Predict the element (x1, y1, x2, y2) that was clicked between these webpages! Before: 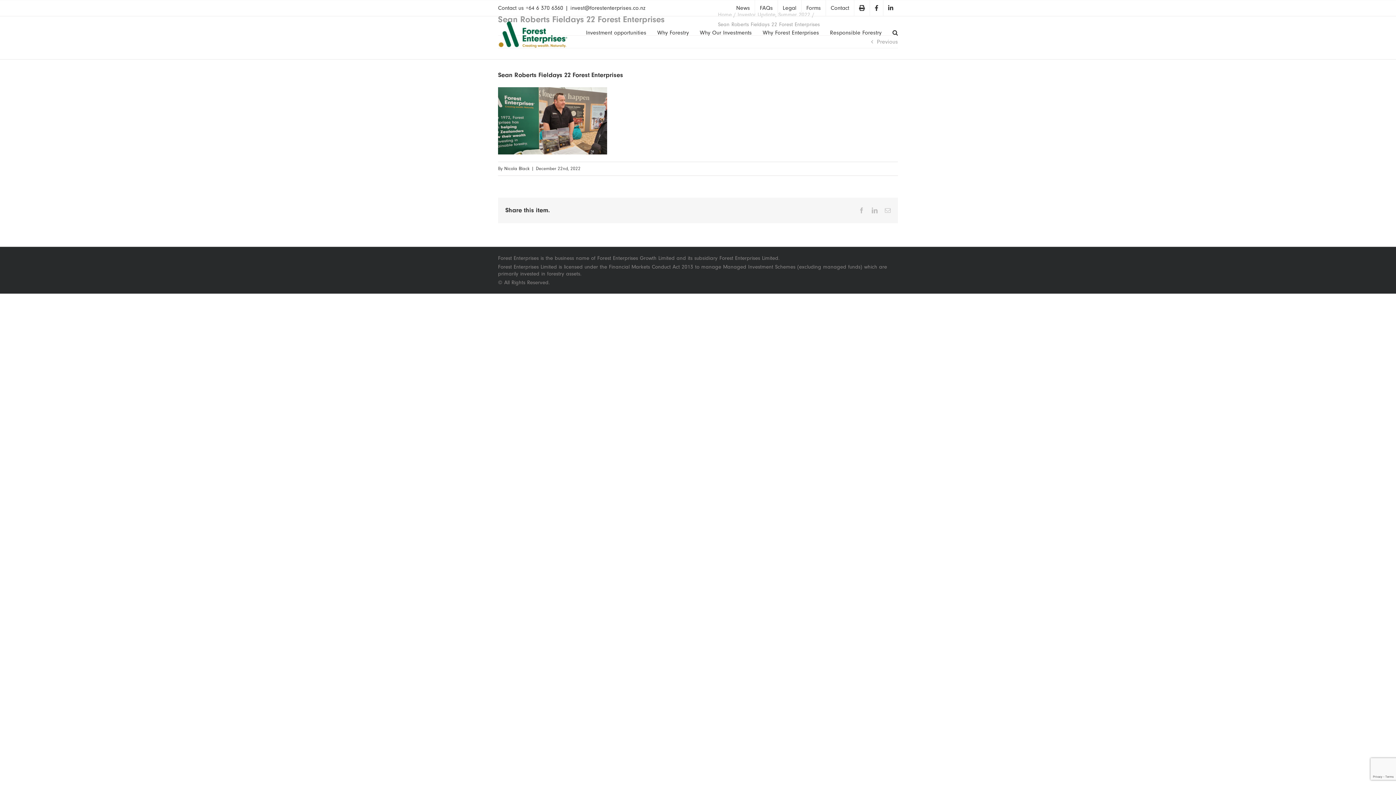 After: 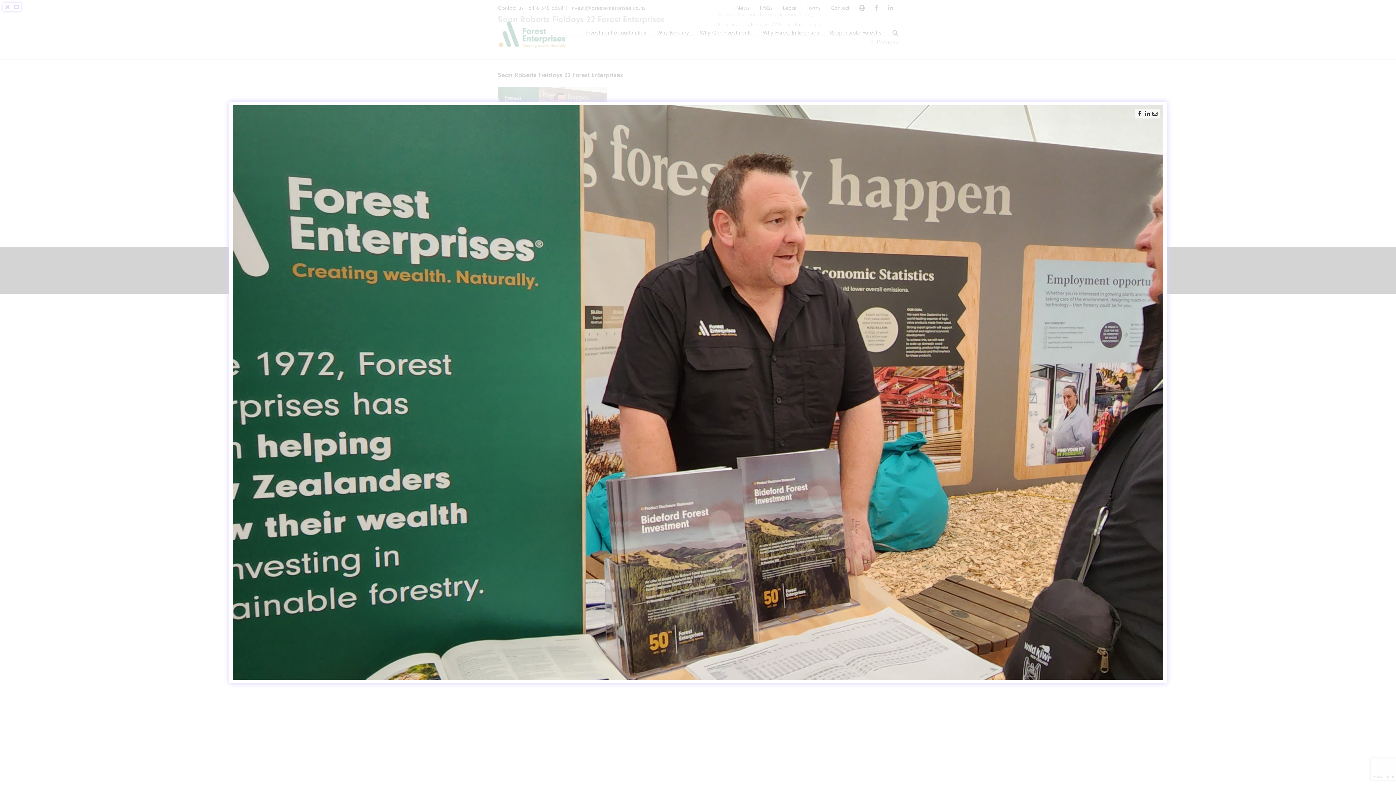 Action: bbox: (498, 88, 607, 95)